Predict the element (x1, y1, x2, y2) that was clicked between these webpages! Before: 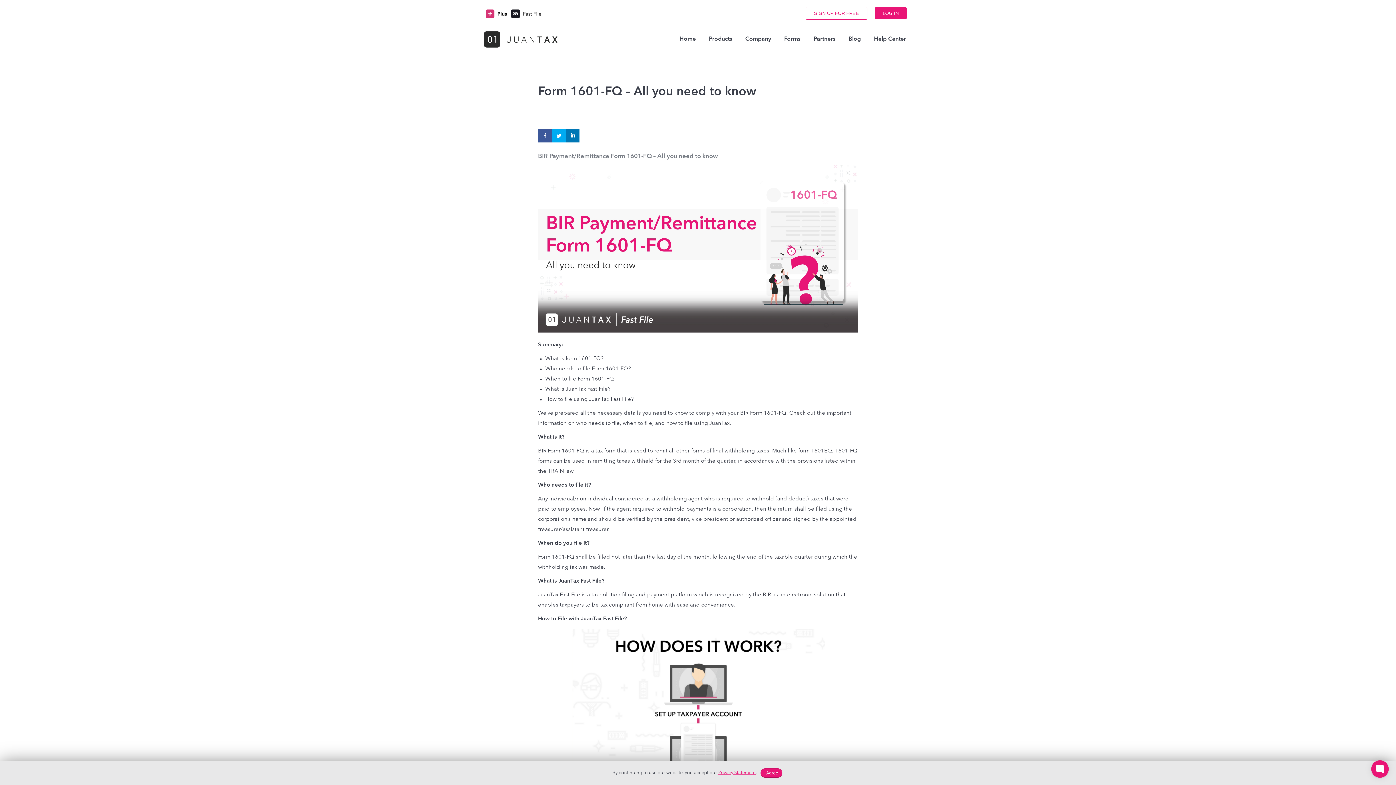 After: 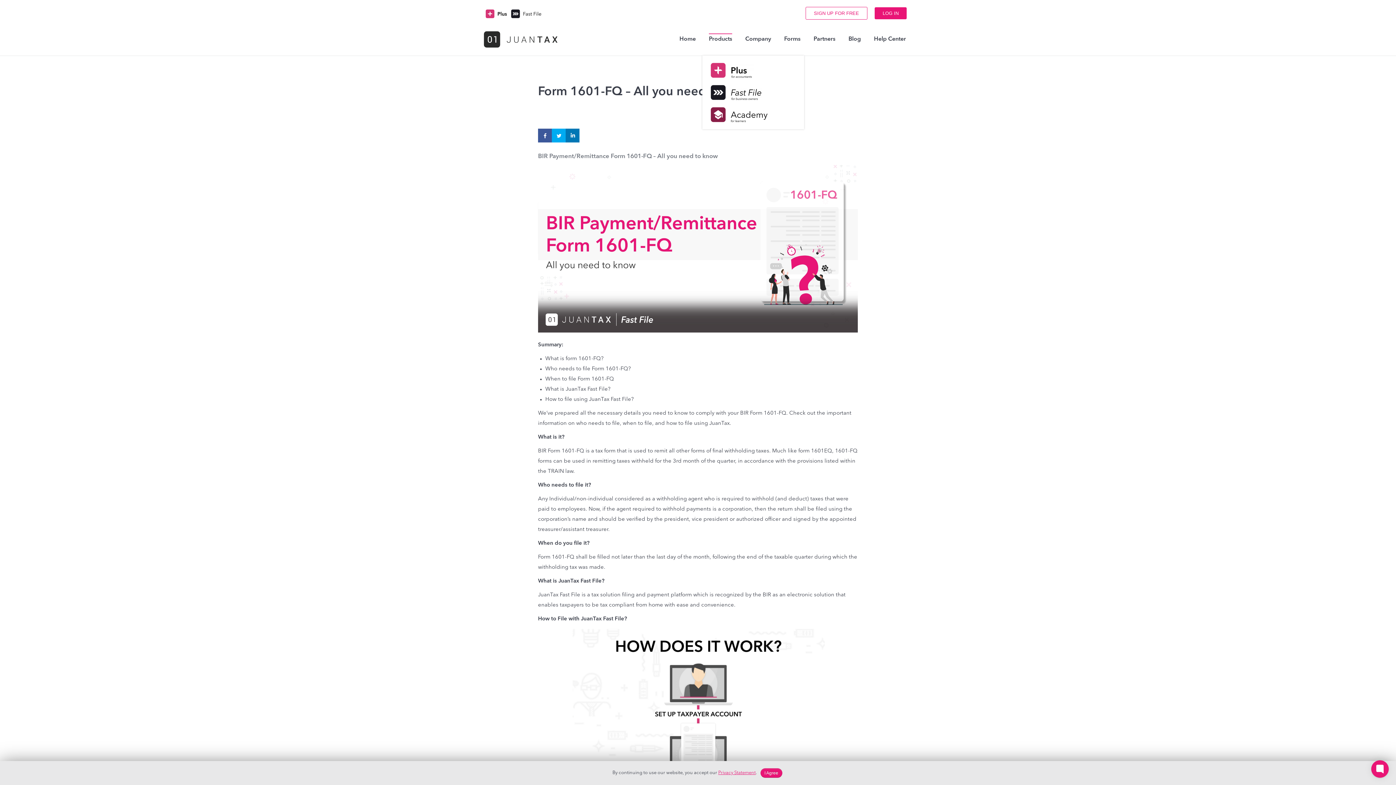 Action: bbox: (707, 28, 733, 50) label: Products